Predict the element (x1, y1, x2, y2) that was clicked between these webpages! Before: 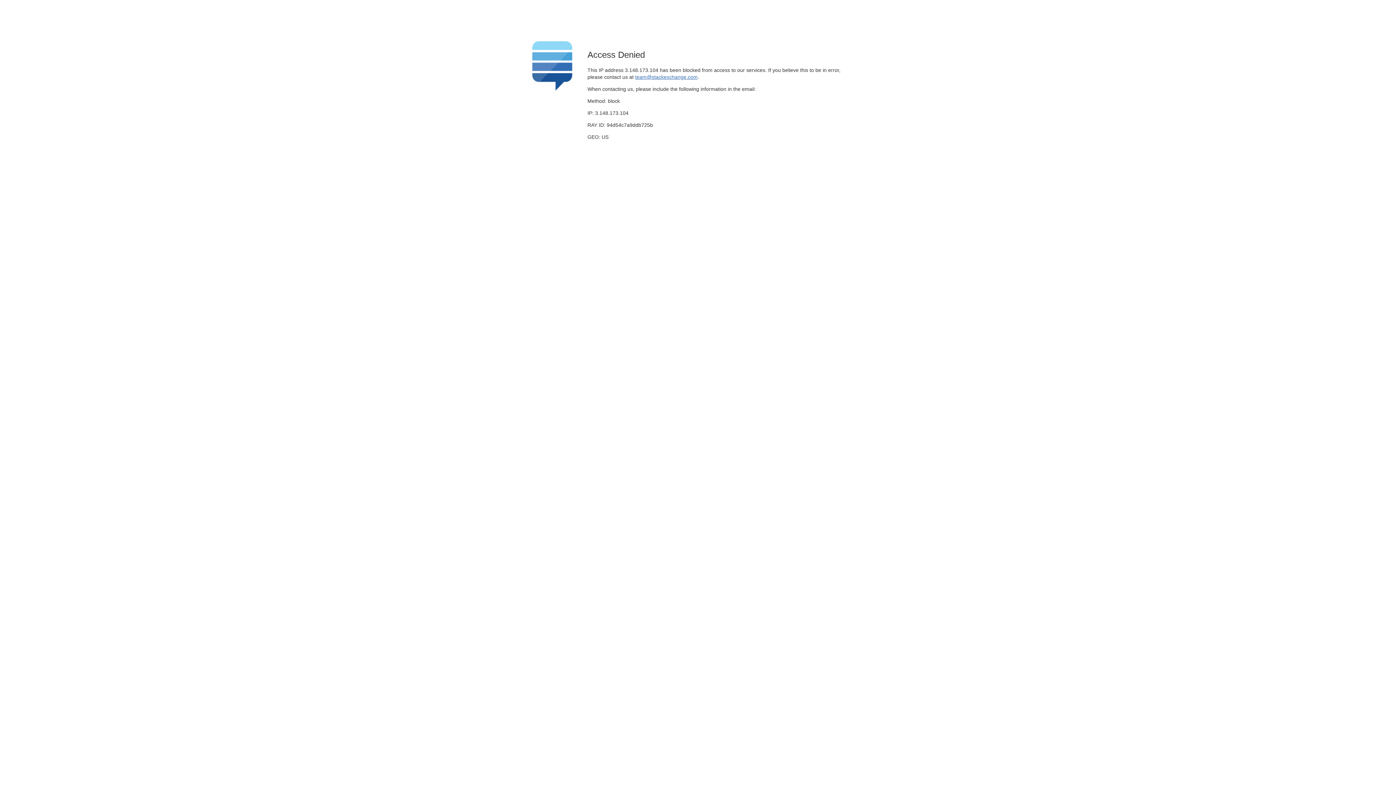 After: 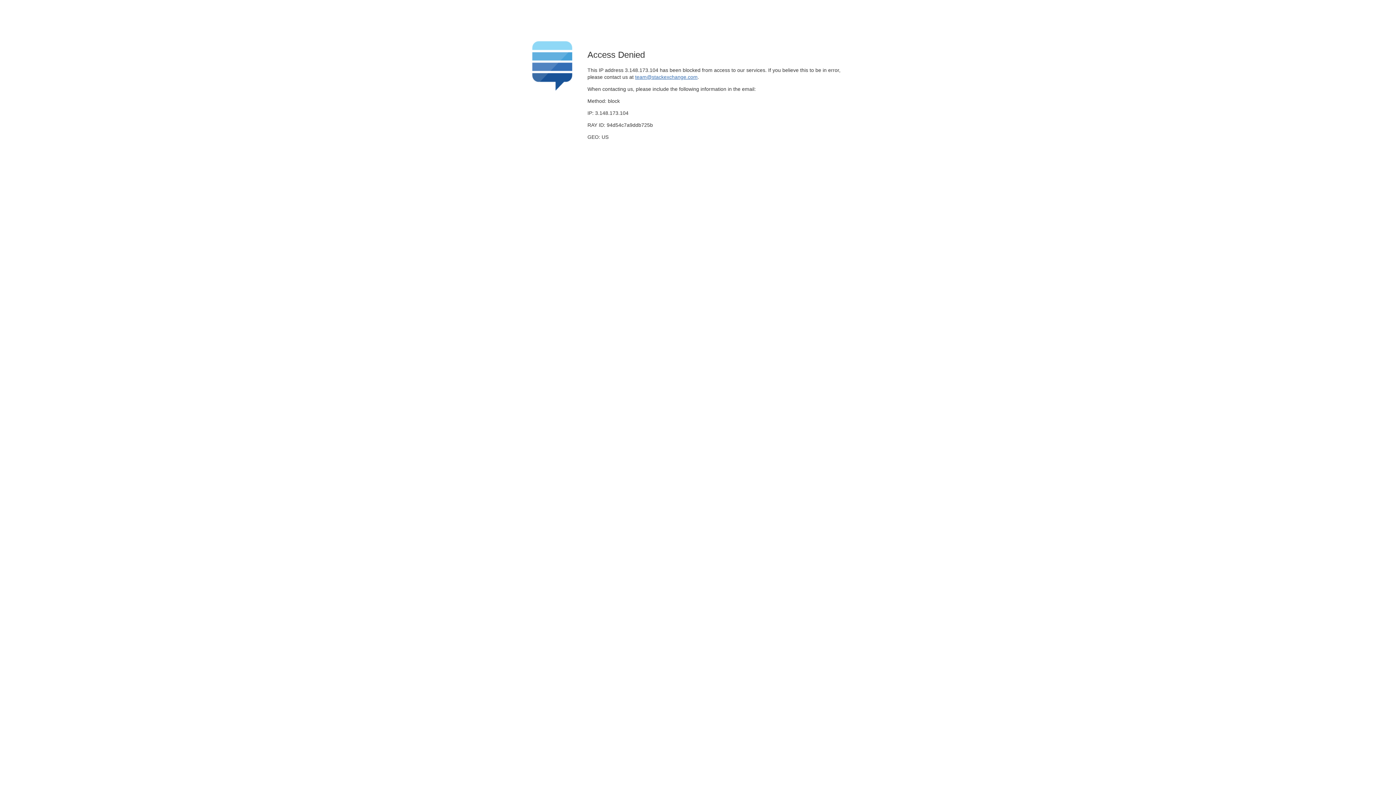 Action: label: team@stackexchange.com bbox: (635, 74, 697, 79)